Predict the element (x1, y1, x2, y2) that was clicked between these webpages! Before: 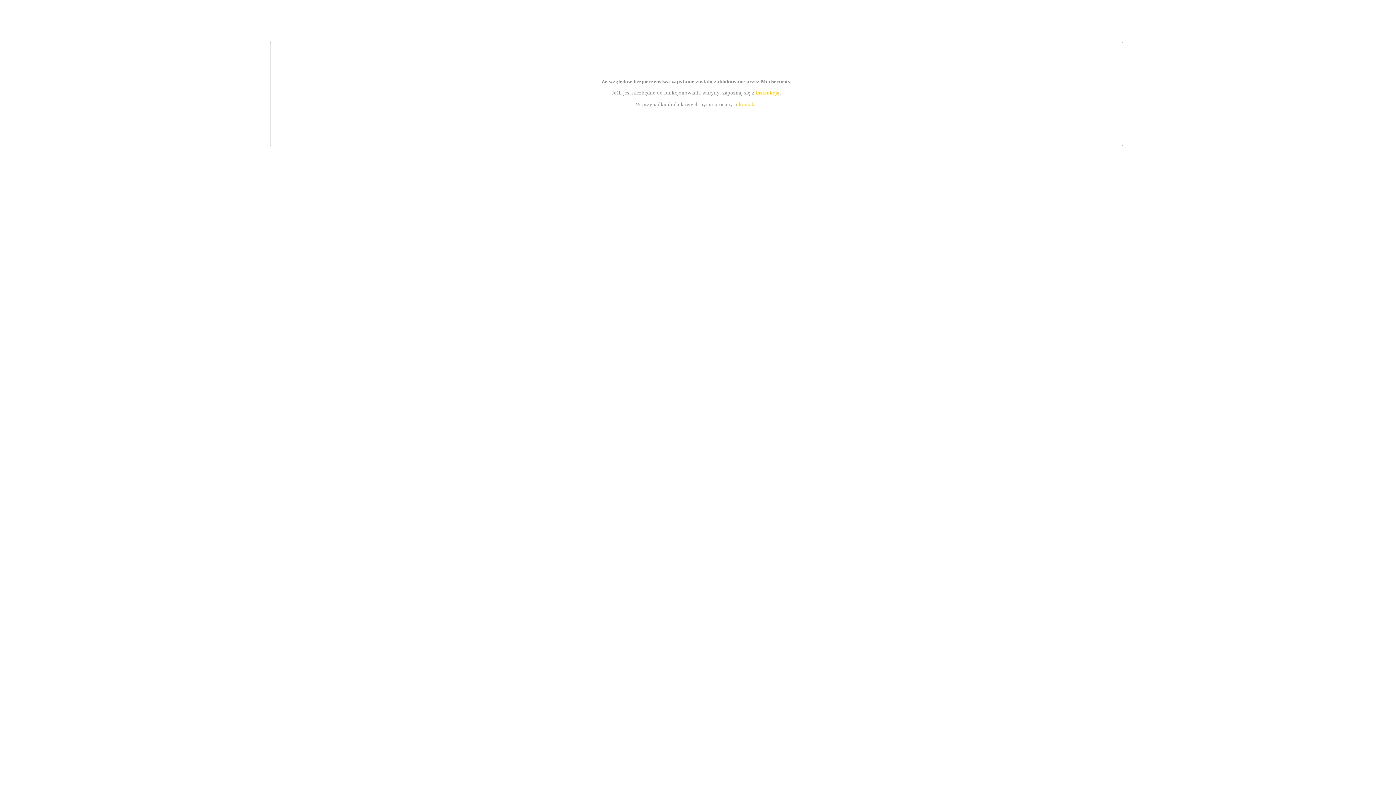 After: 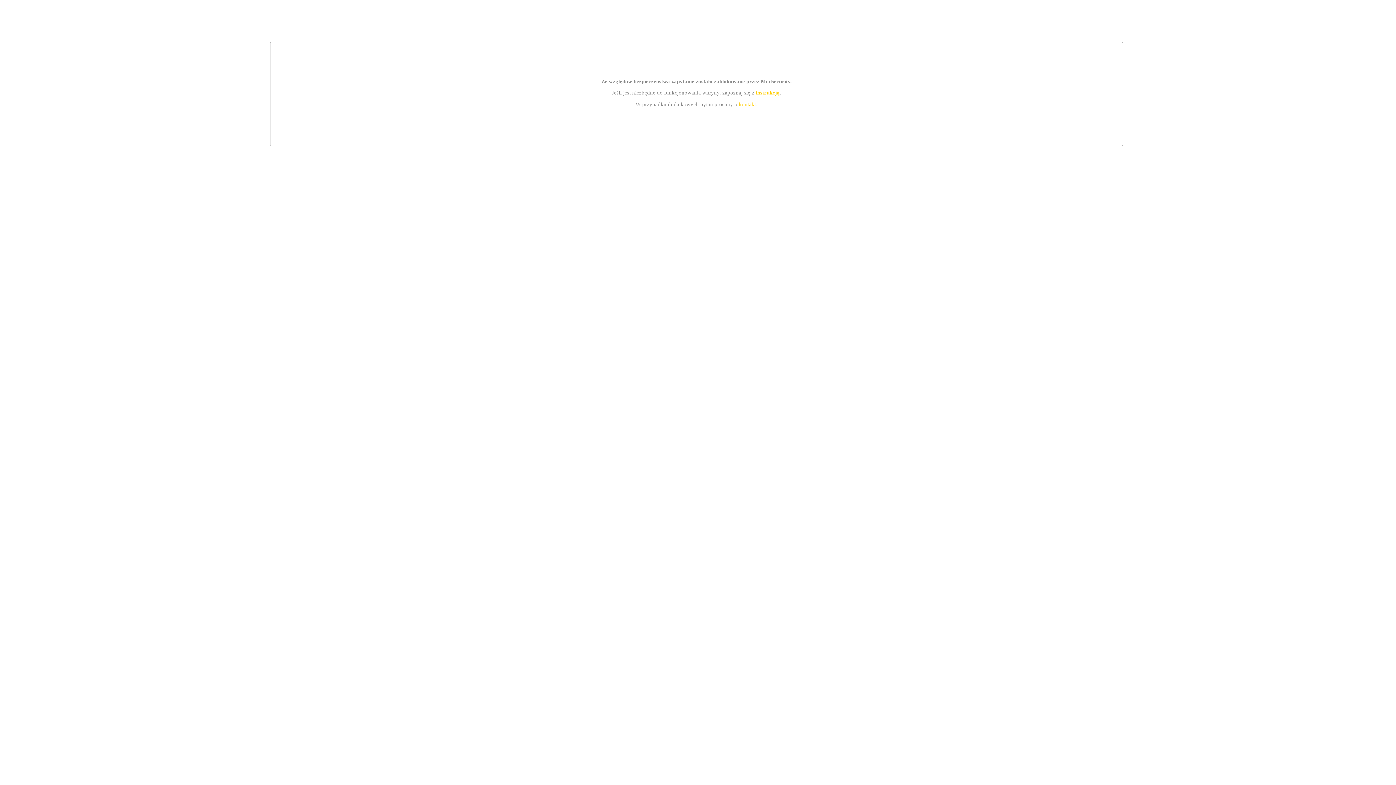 Action: bbox: (739, 101, 756, 107) label: kontakt